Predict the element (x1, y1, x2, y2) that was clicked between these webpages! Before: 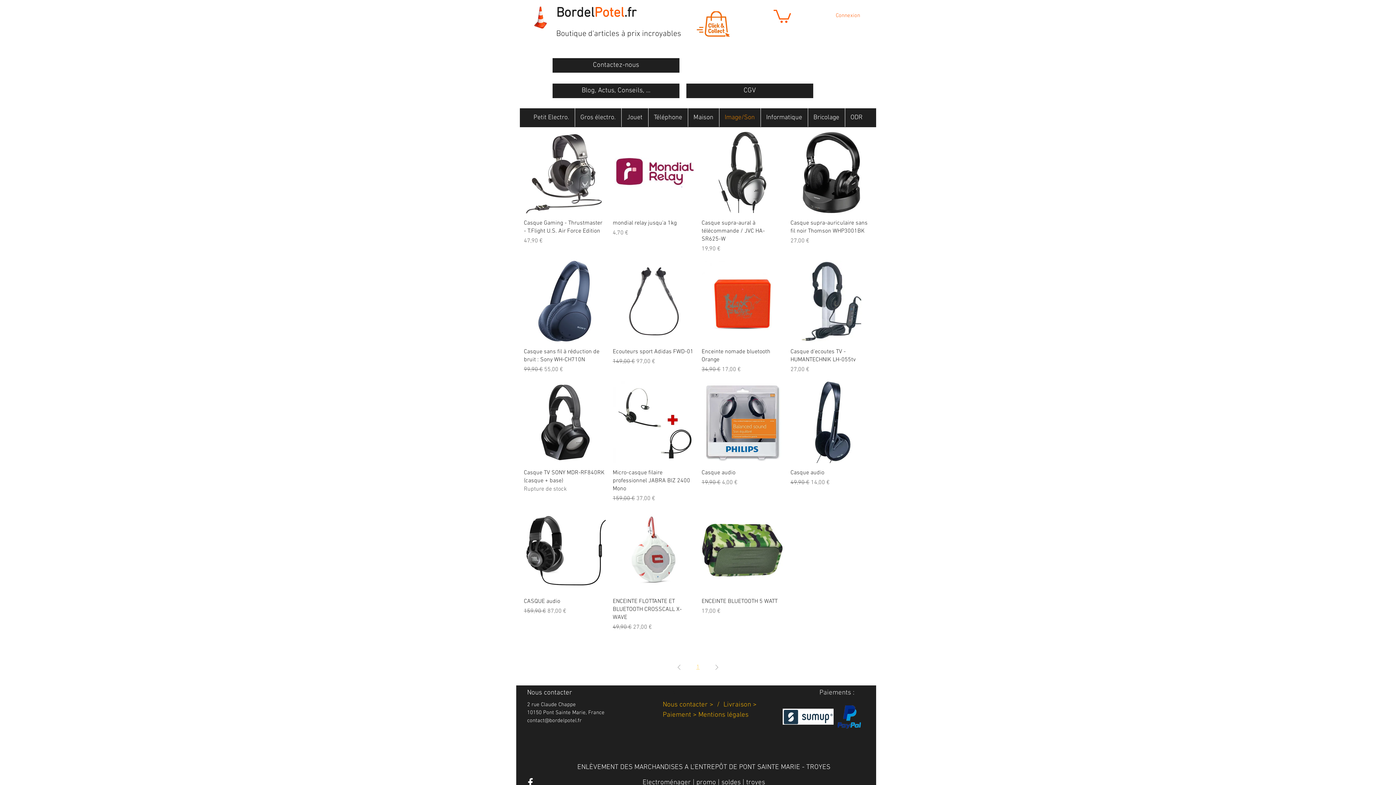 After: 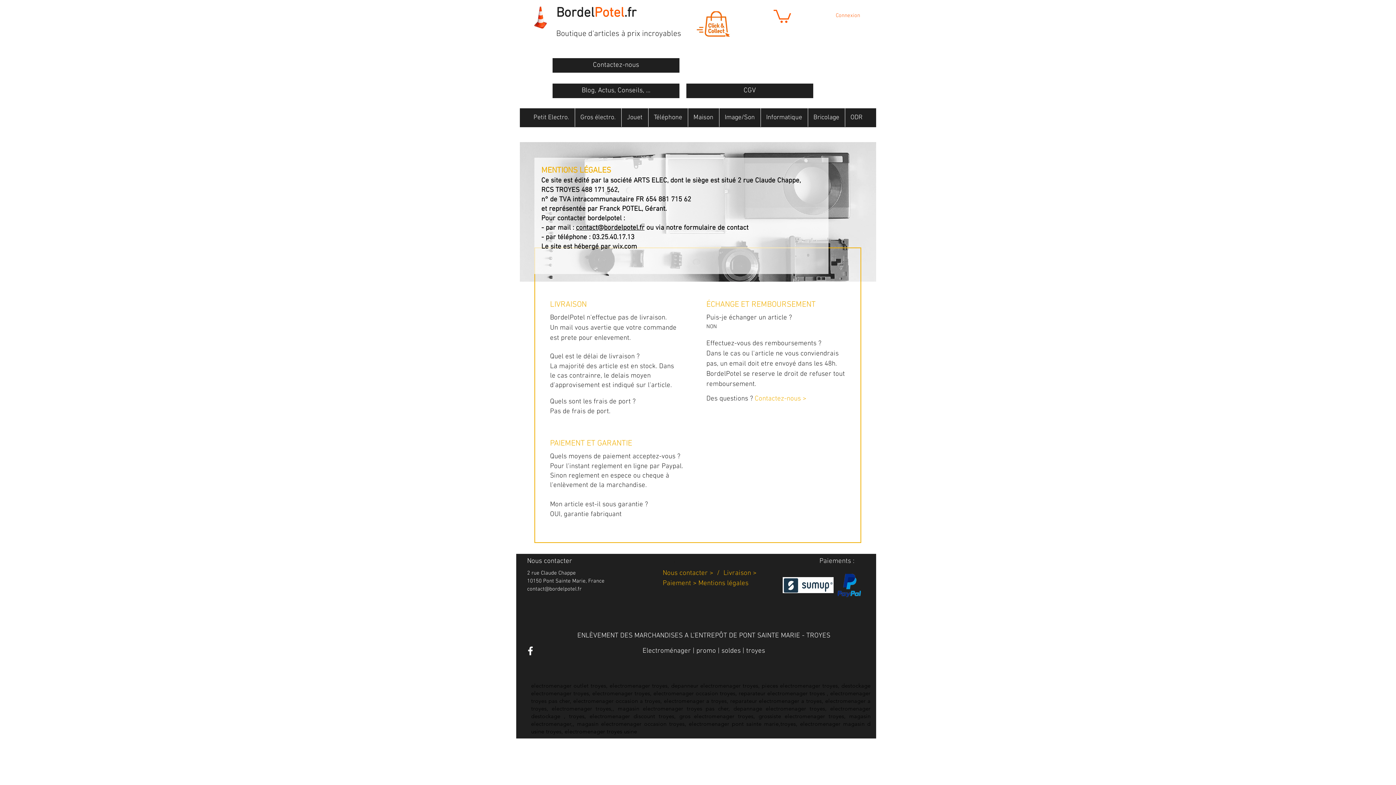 Action: label: Paiement > Mentions légales bbox: (662, 711, 748, 719)